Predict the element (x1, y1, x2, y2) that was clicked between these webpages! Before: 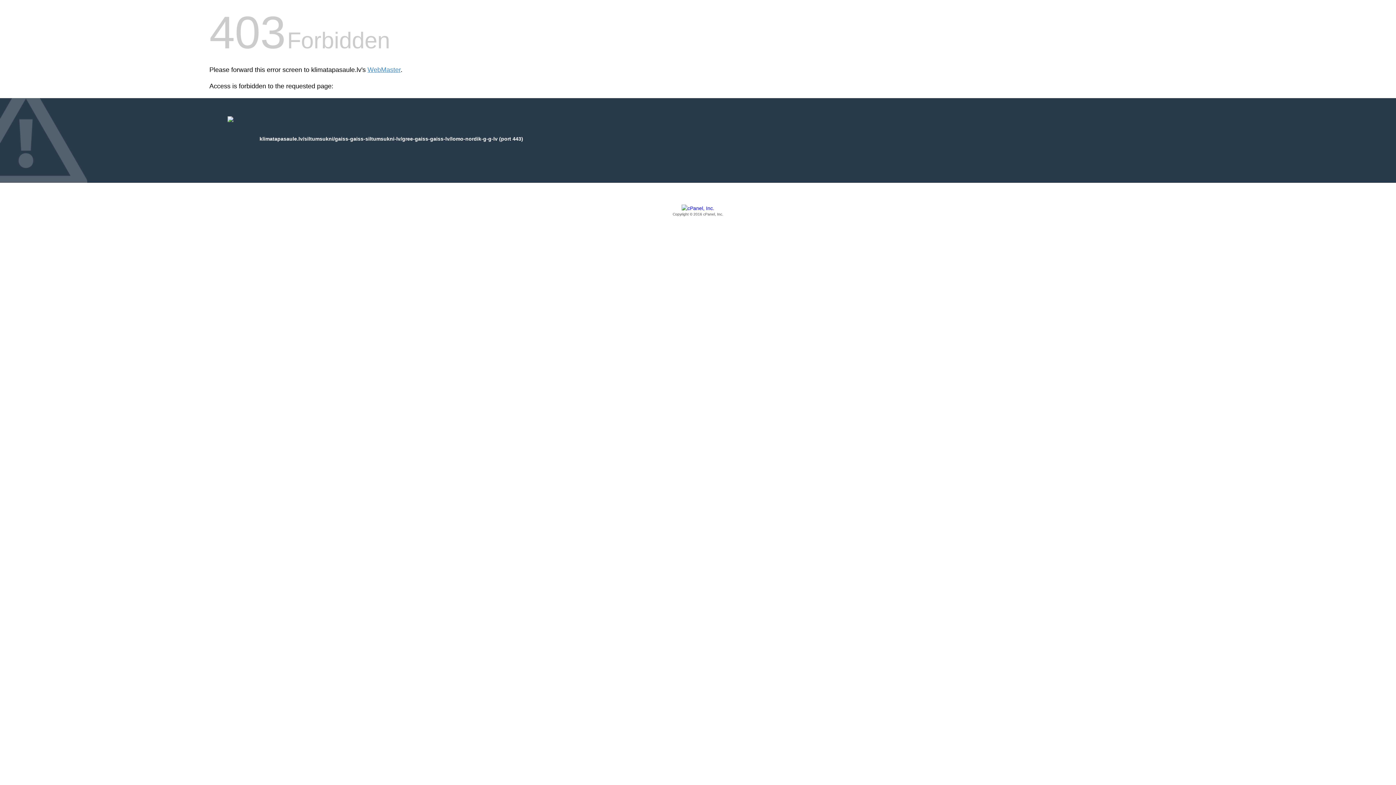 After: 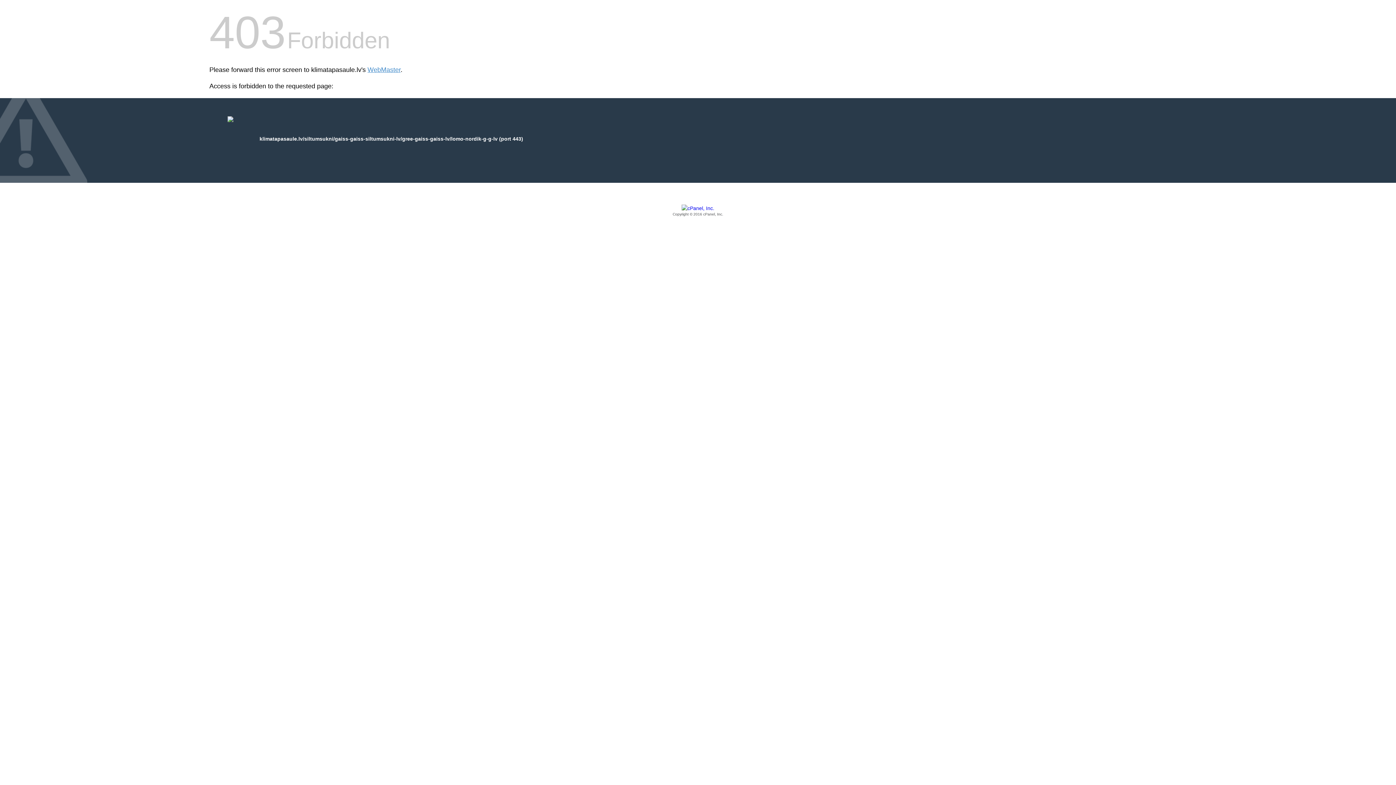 Action: label: Copyright © 2016 cPanel, Inc. bbox: (209, 205, 1186, 217)